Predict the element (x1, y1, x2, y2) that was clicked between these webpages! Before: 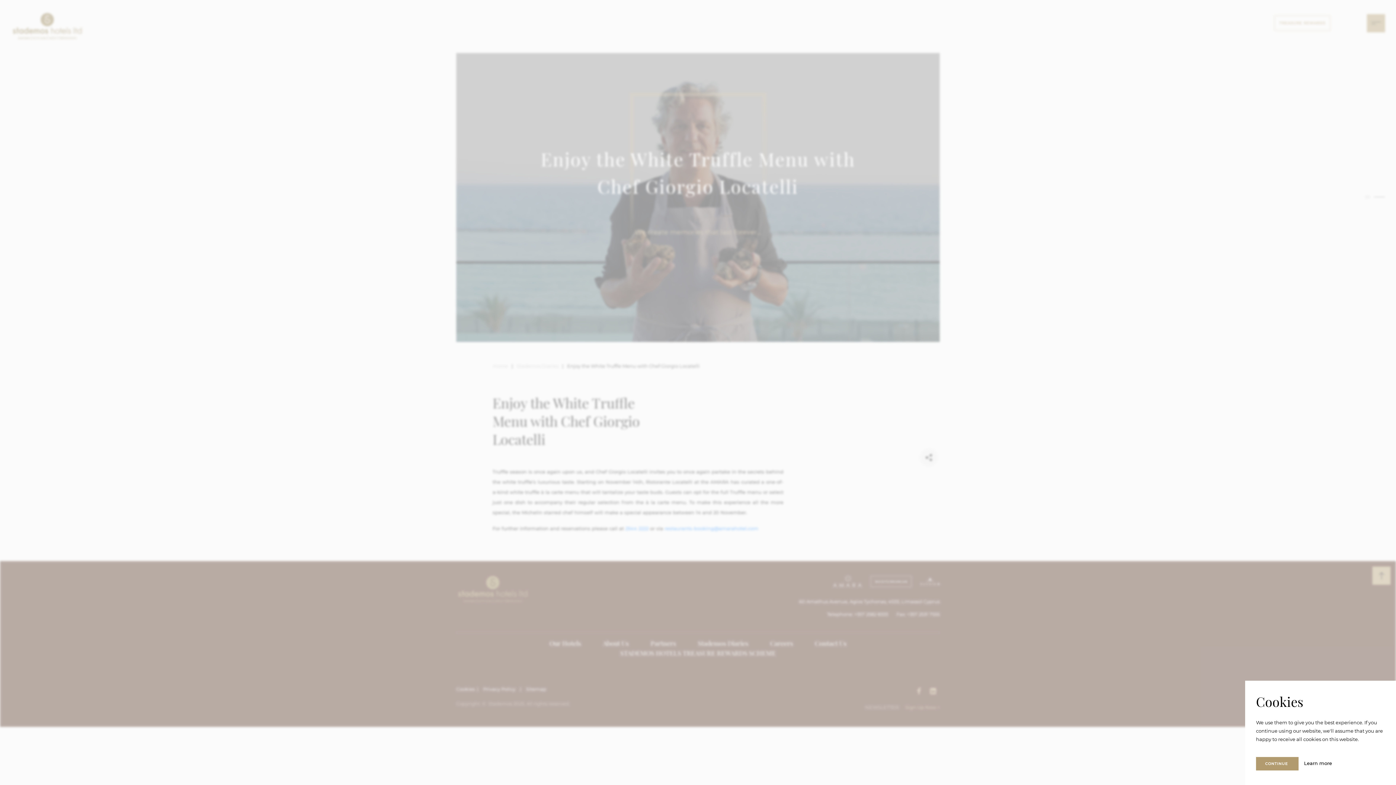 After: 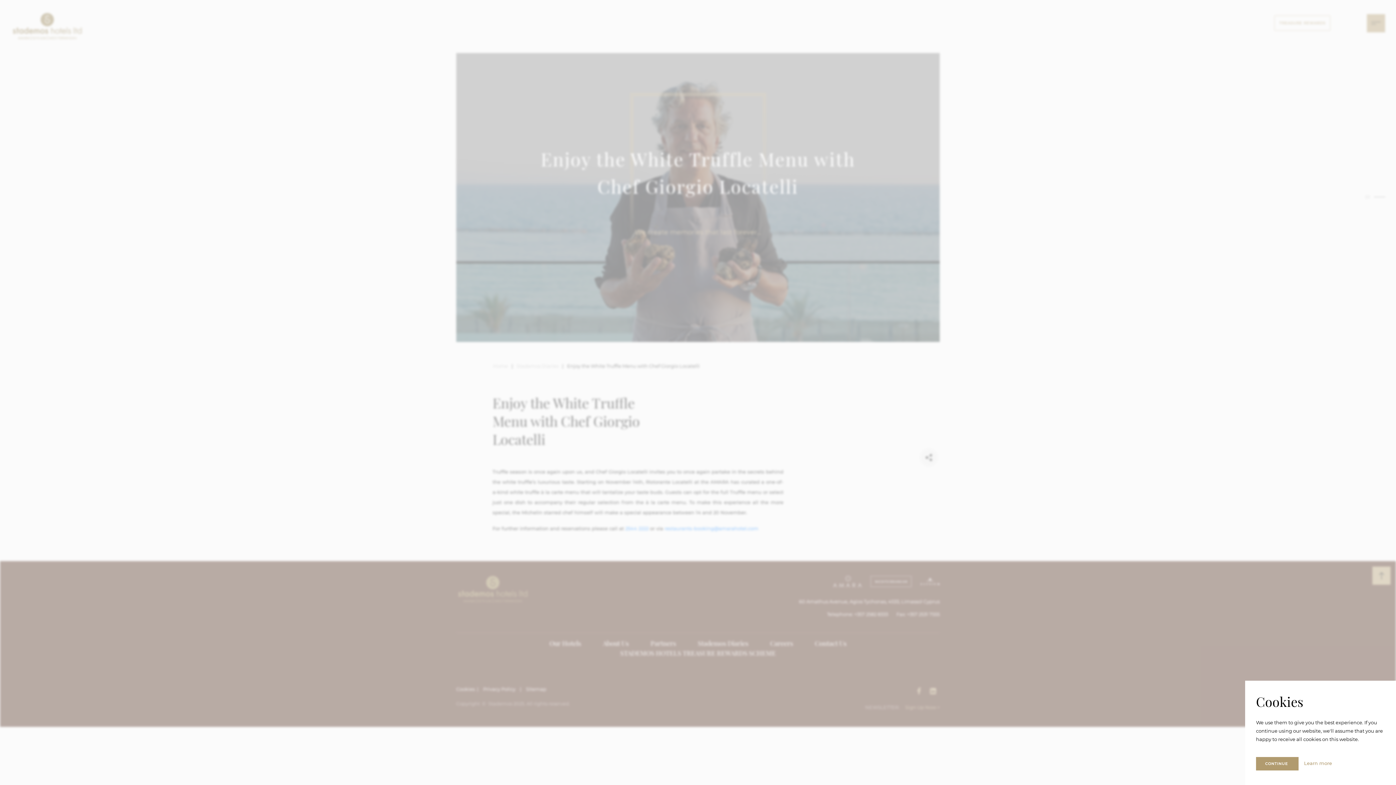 Action: label: Learn more bbox: (1304, 760, 1332, 766)